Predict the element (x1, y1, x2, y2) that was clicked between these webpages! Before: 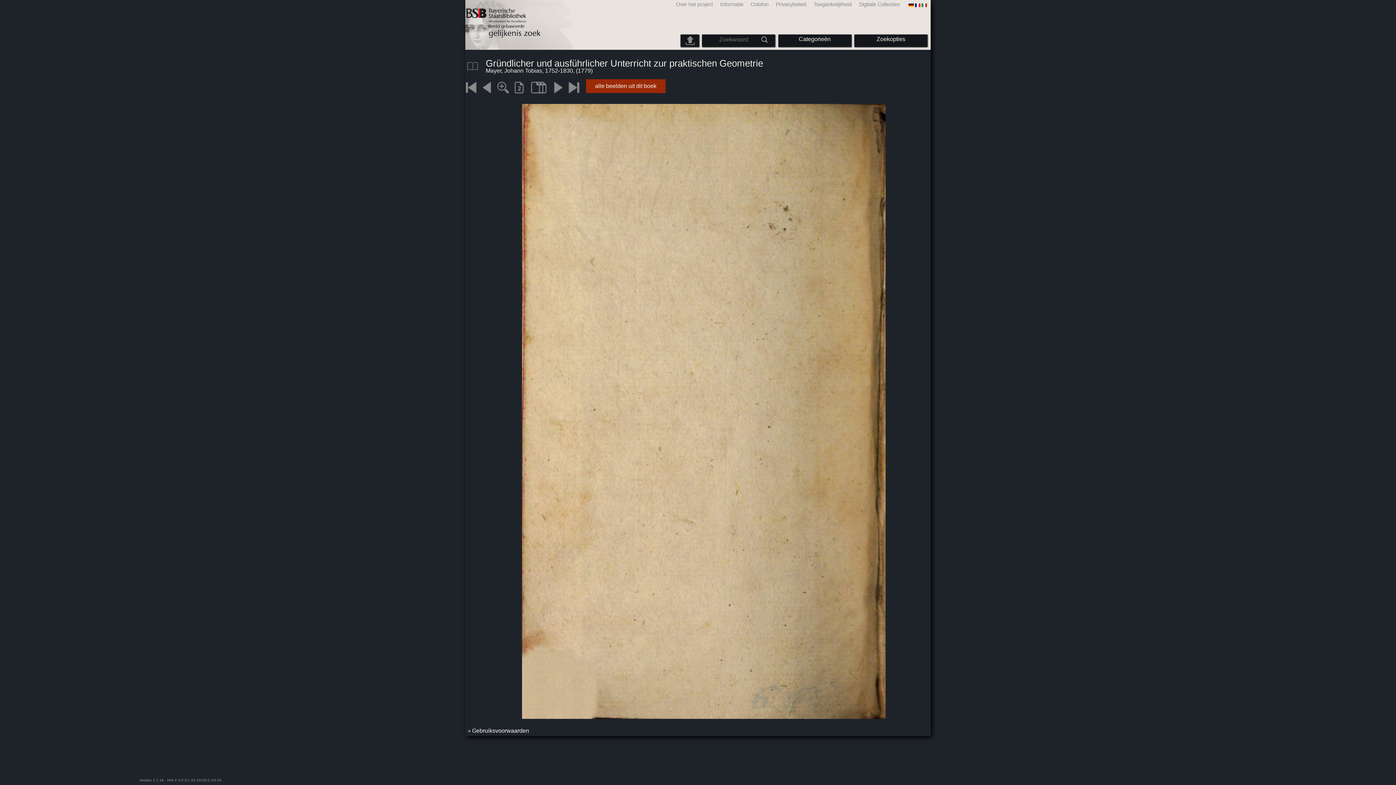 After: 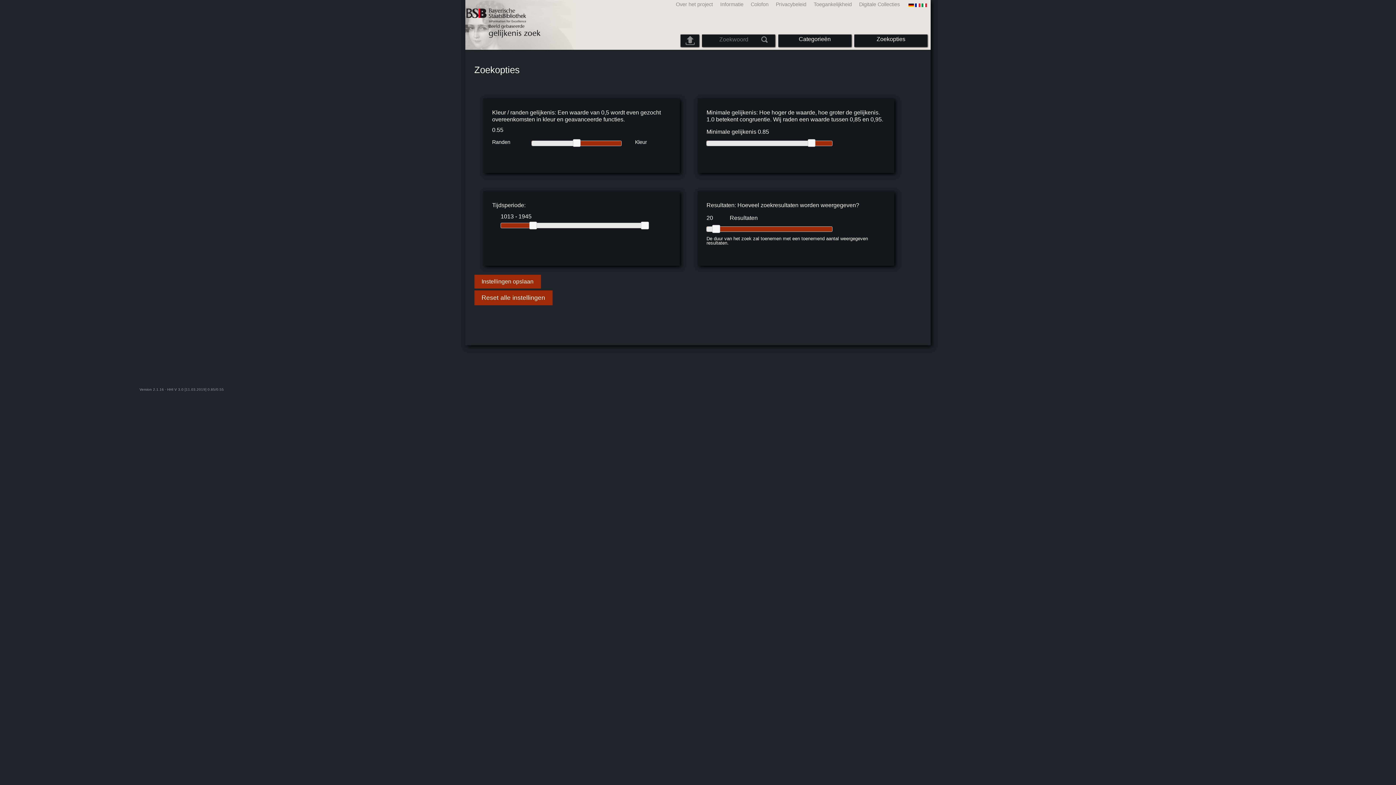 Action: bbox: (859, 36, 923, 42) label: Zoekopties